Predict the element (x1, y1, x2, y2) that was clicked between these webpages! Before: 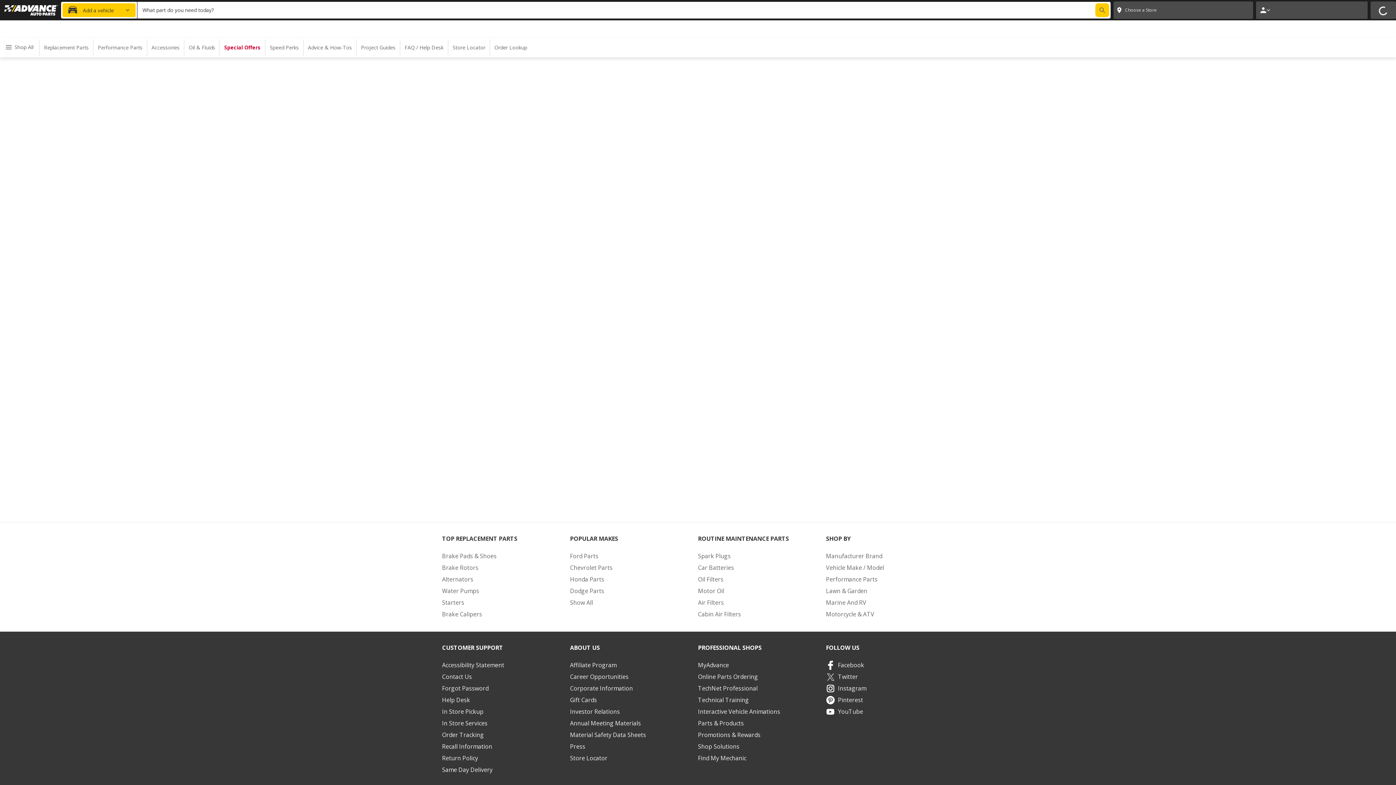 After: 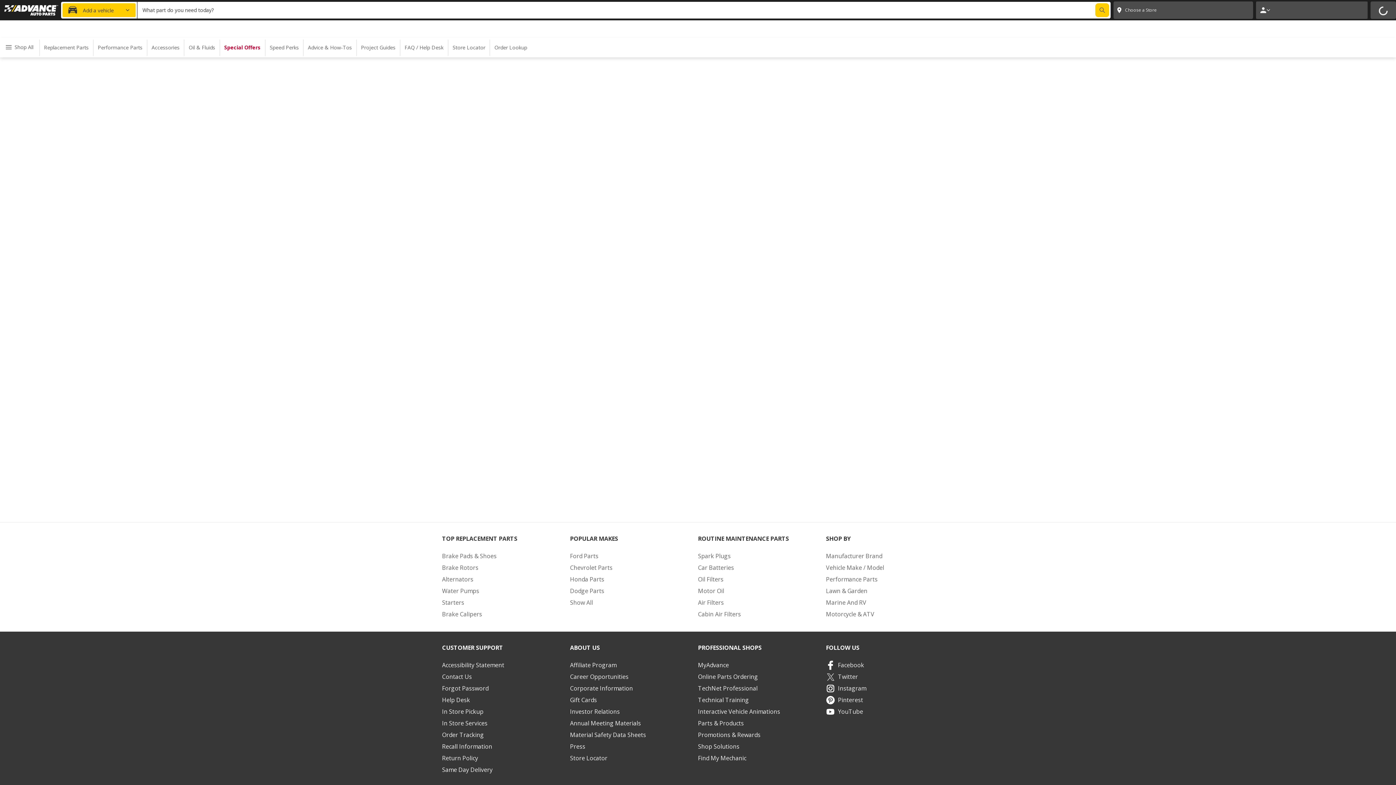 Action: label: Recall Information bbox: (442, 741, 570, 752)